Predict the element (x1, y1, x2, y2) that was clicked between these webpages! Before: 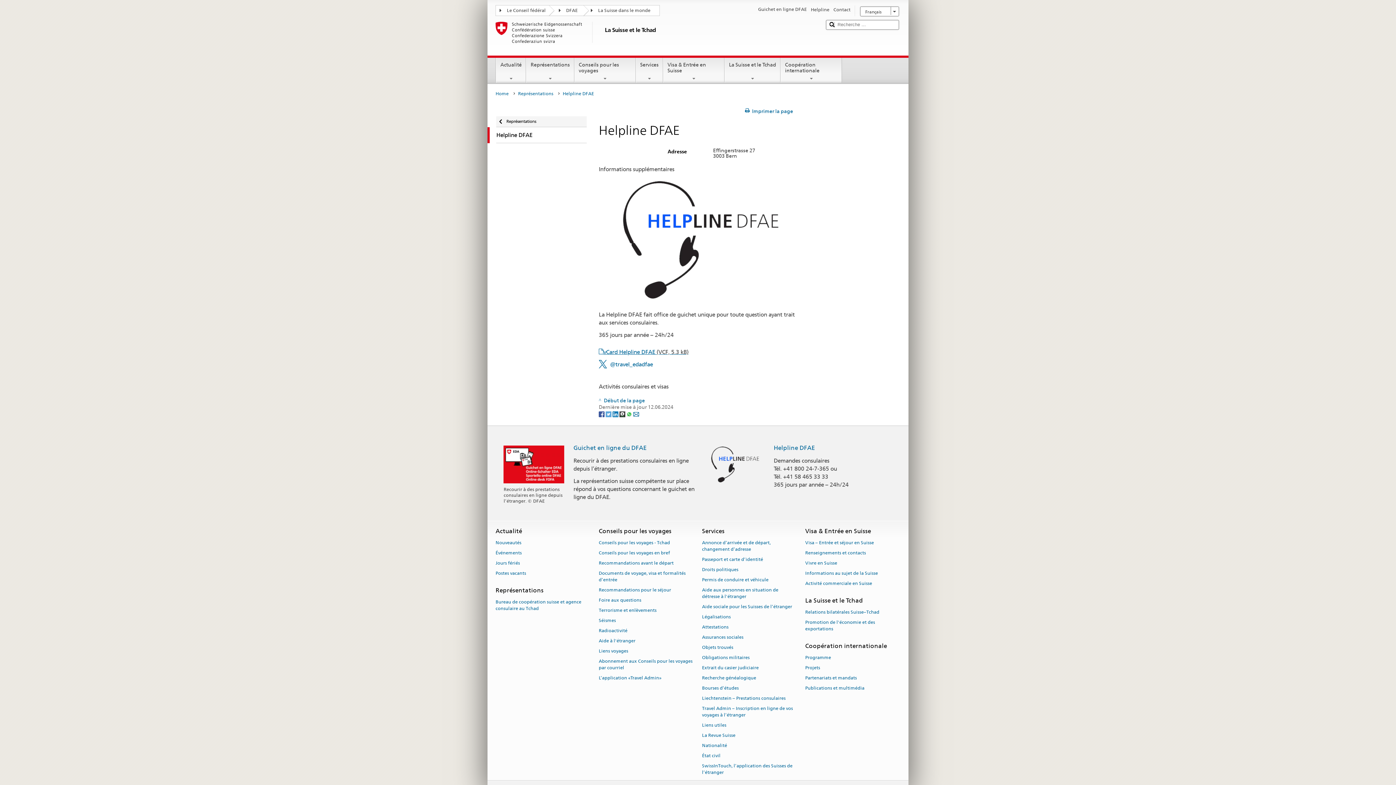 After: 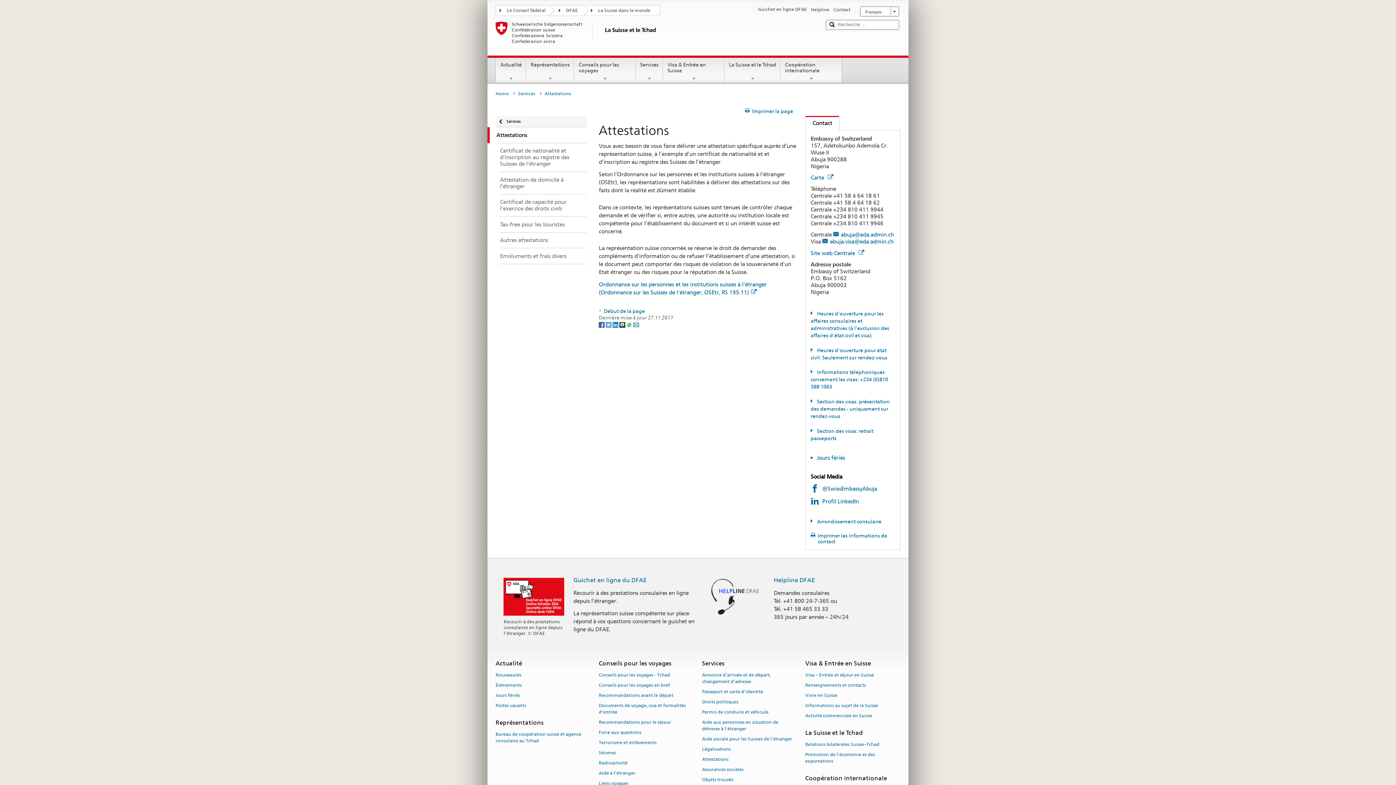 Action: bbox: (702, 622, 728, 632) label: Attestations